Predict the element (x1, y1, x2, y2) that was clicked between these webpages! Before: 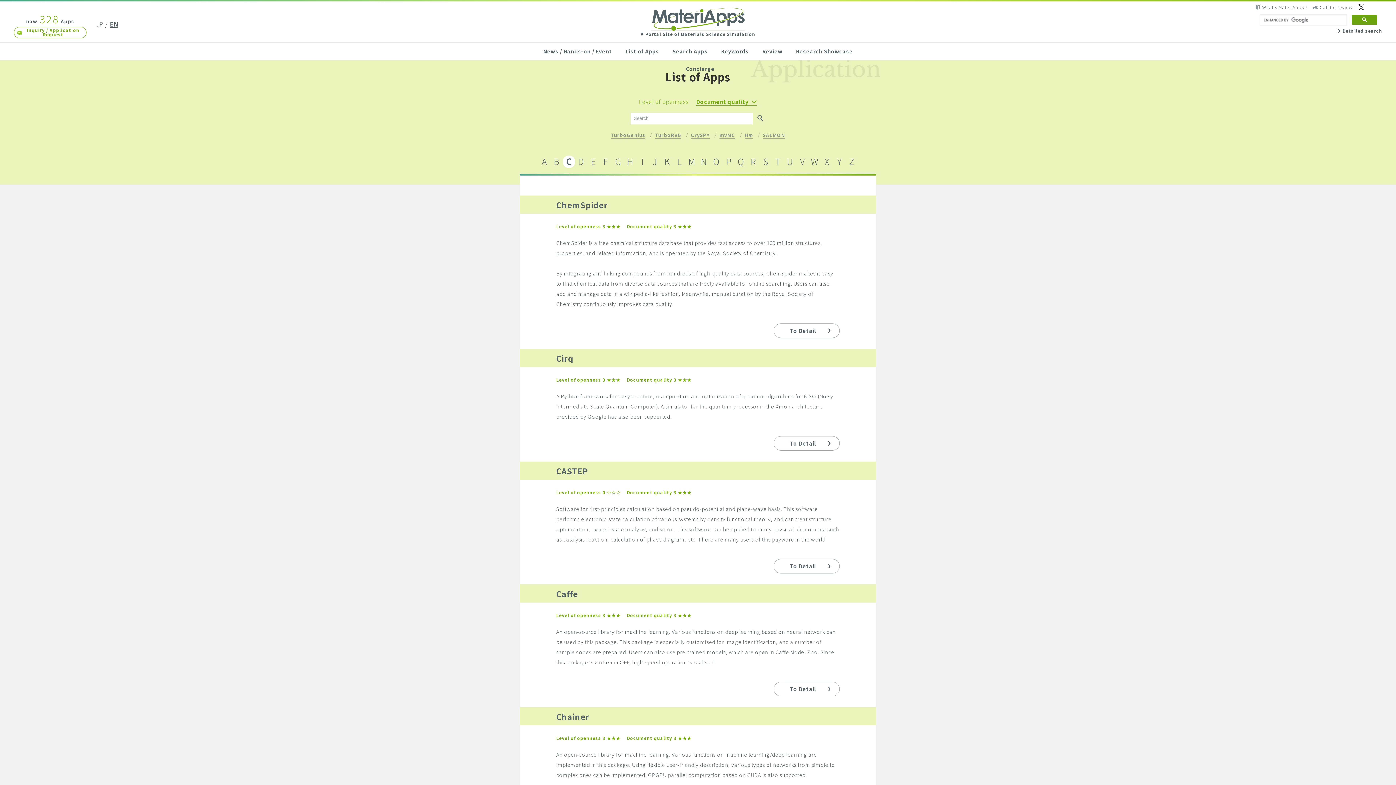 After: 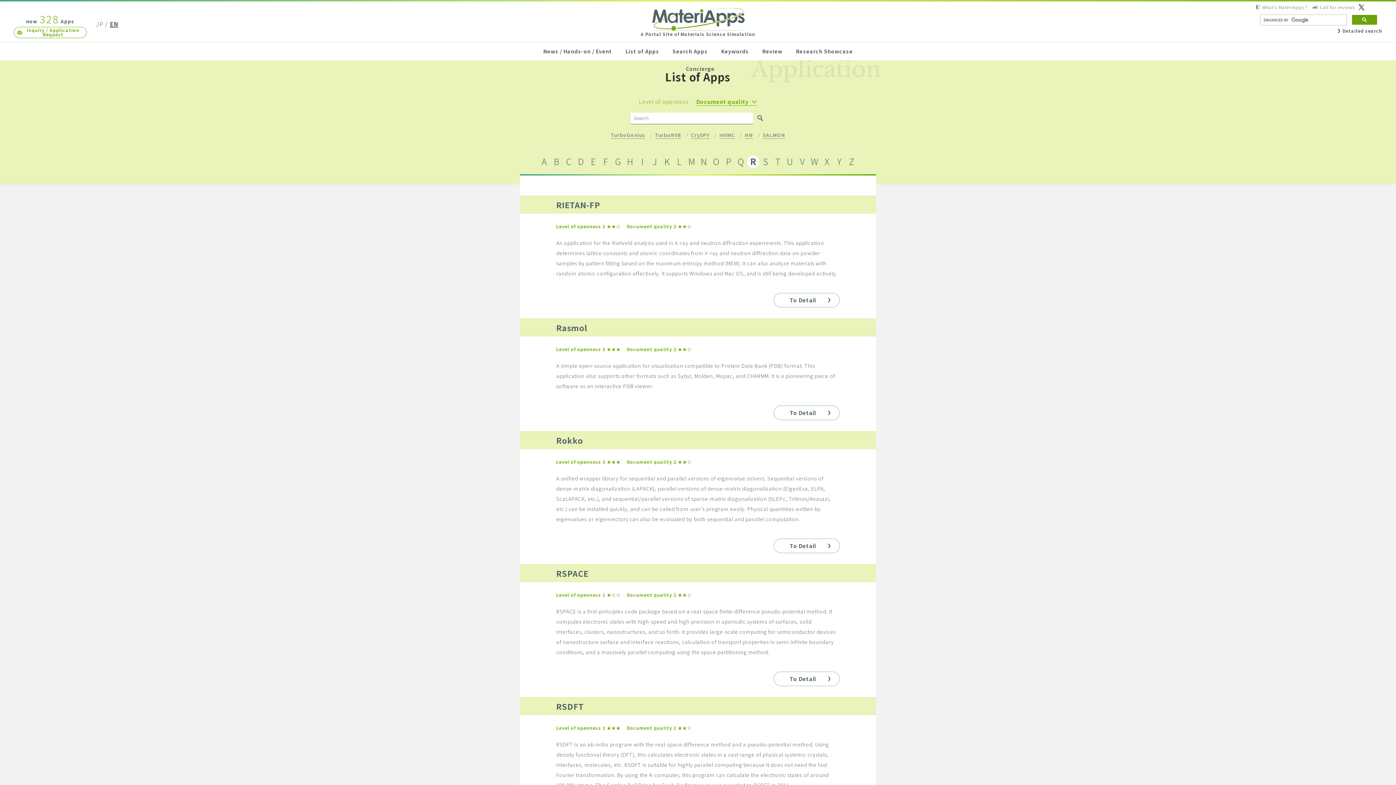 Action: bbox: (748, 157, 758, 166) label: R